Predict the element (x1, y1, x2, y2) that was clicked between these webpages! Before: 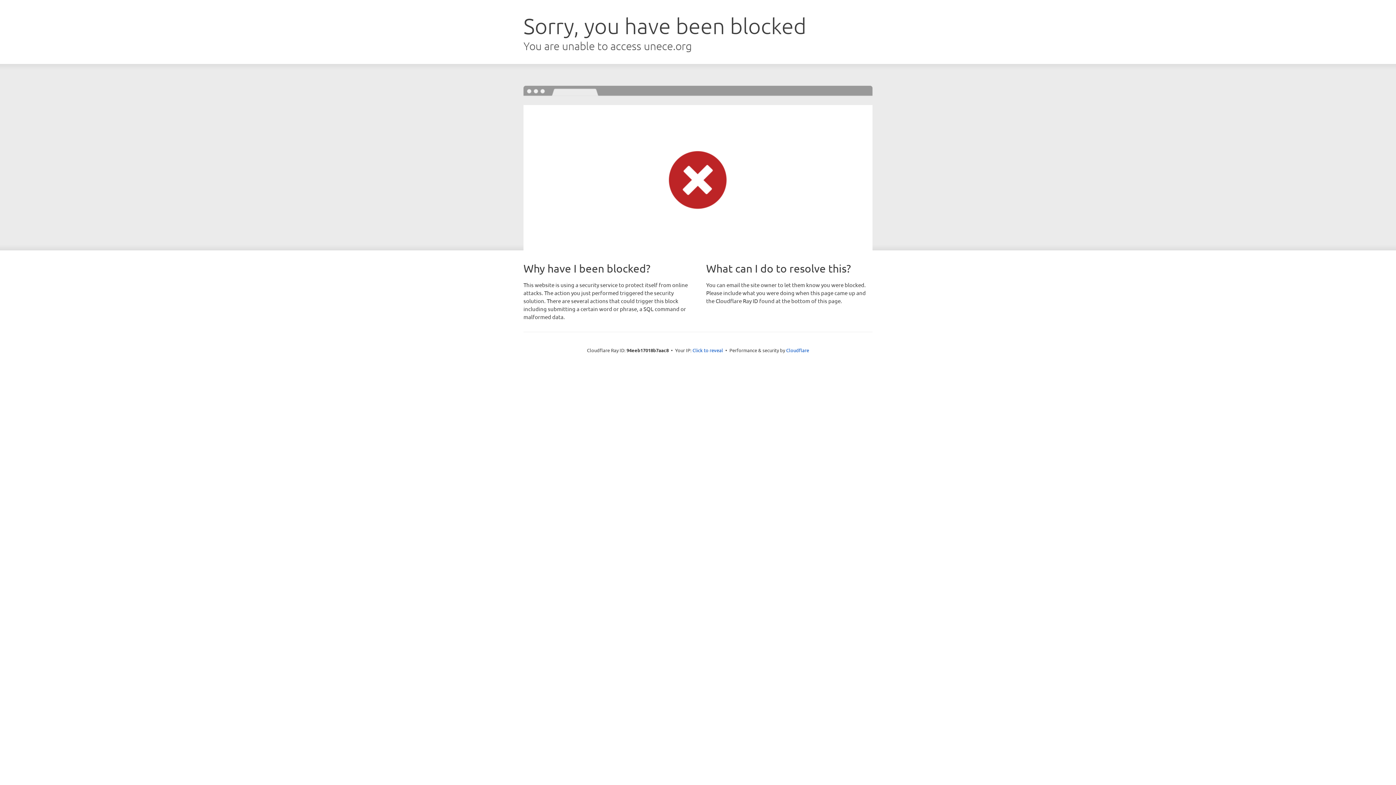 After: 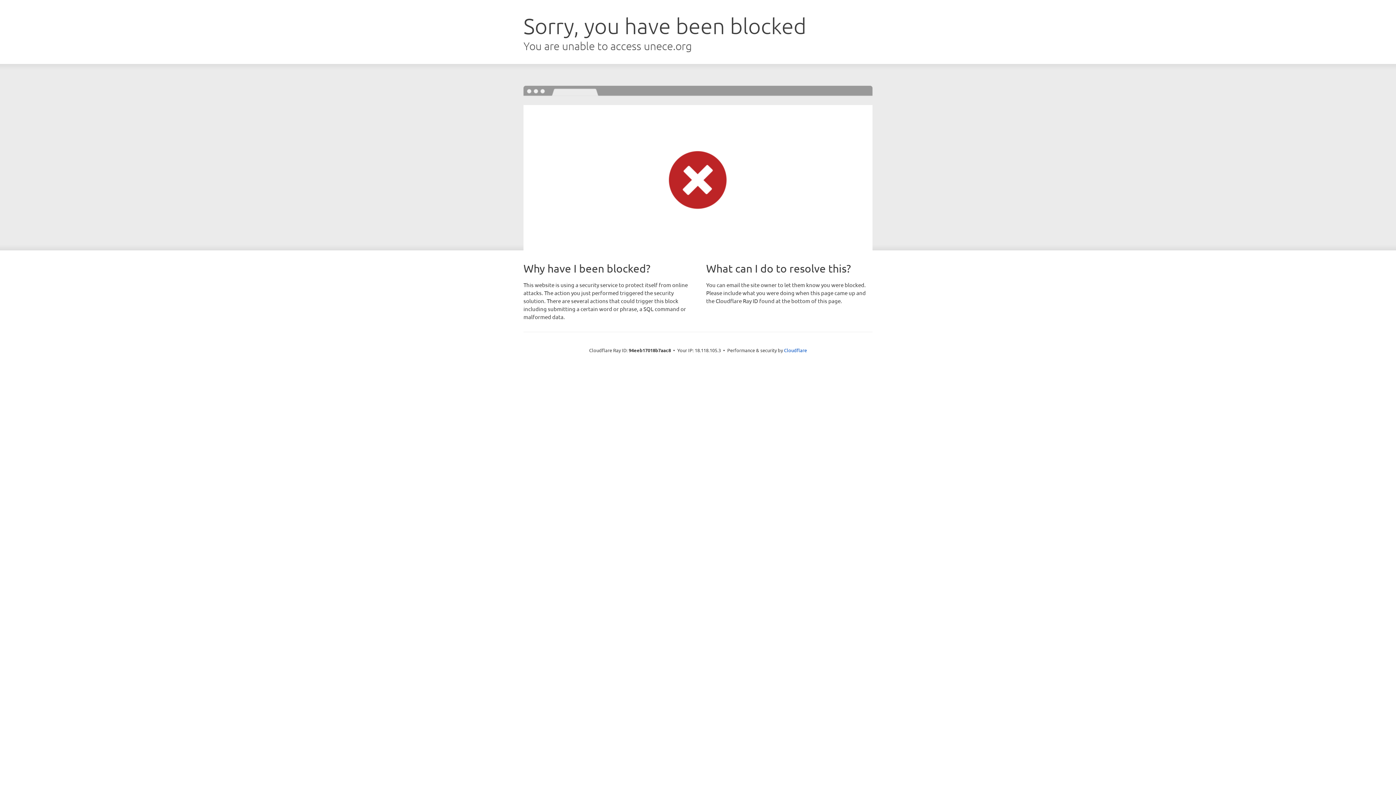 Action: bbox: (692, 346, 723, 353) label: Click to reveal